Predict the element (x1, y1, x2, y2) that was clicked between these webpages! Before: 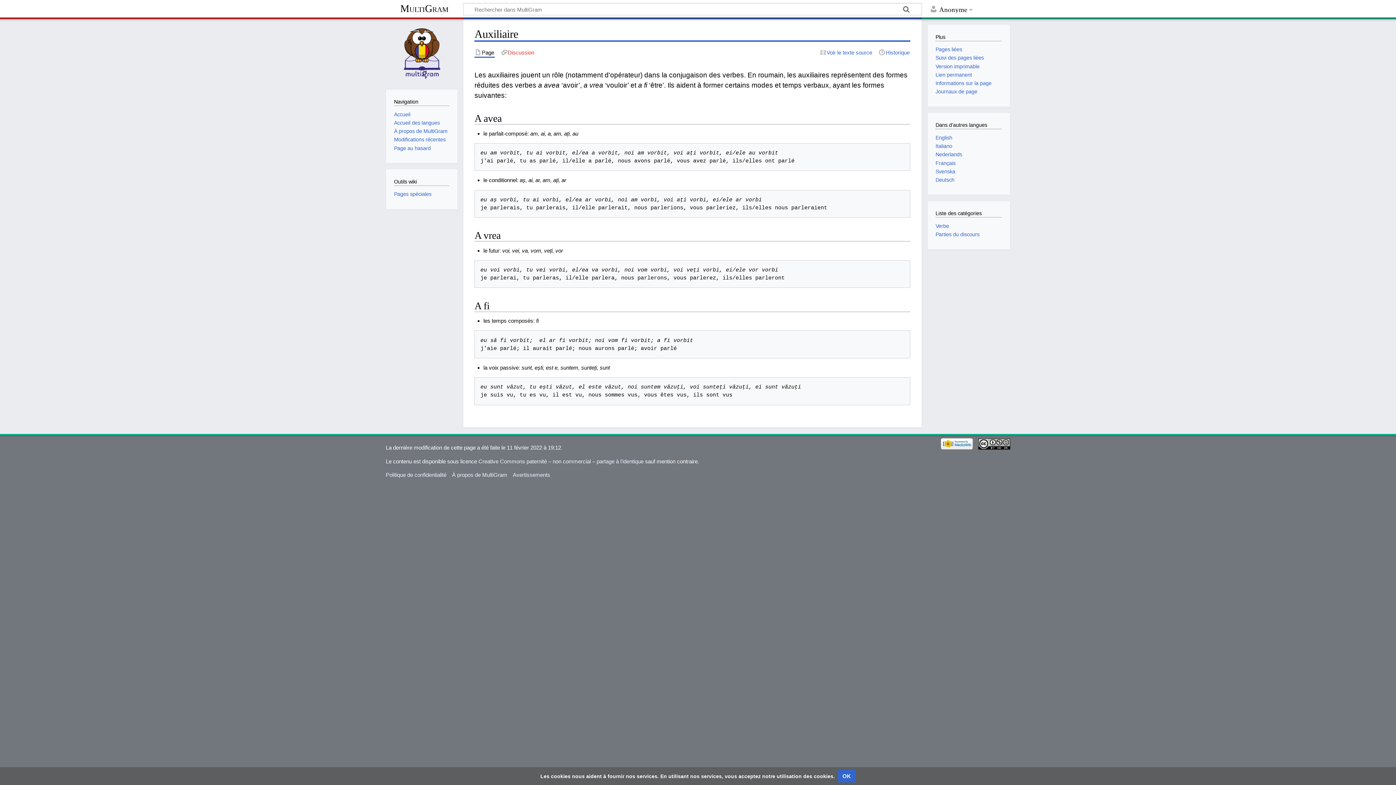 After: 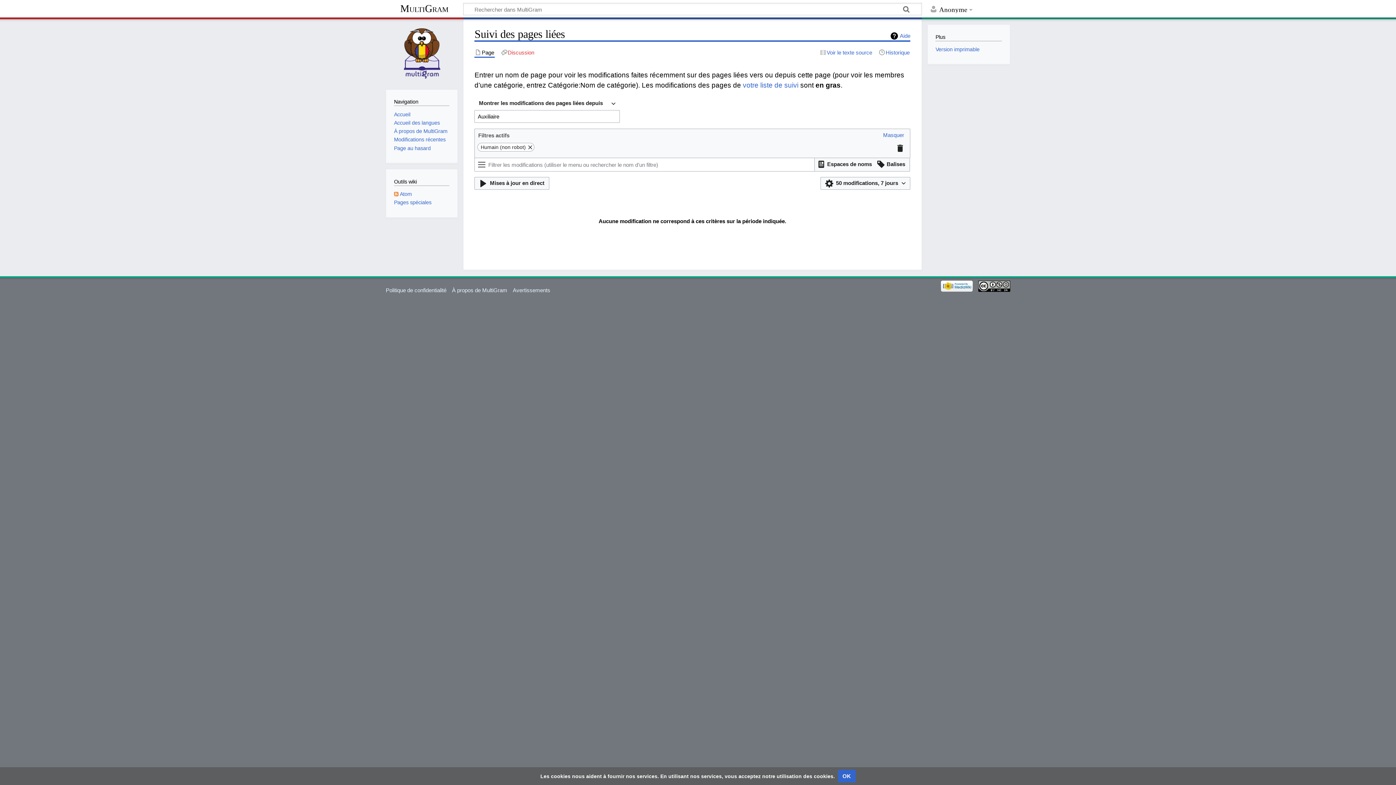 Action: bbox: (935, 55, 984, 60) label: Suivi des pages liées